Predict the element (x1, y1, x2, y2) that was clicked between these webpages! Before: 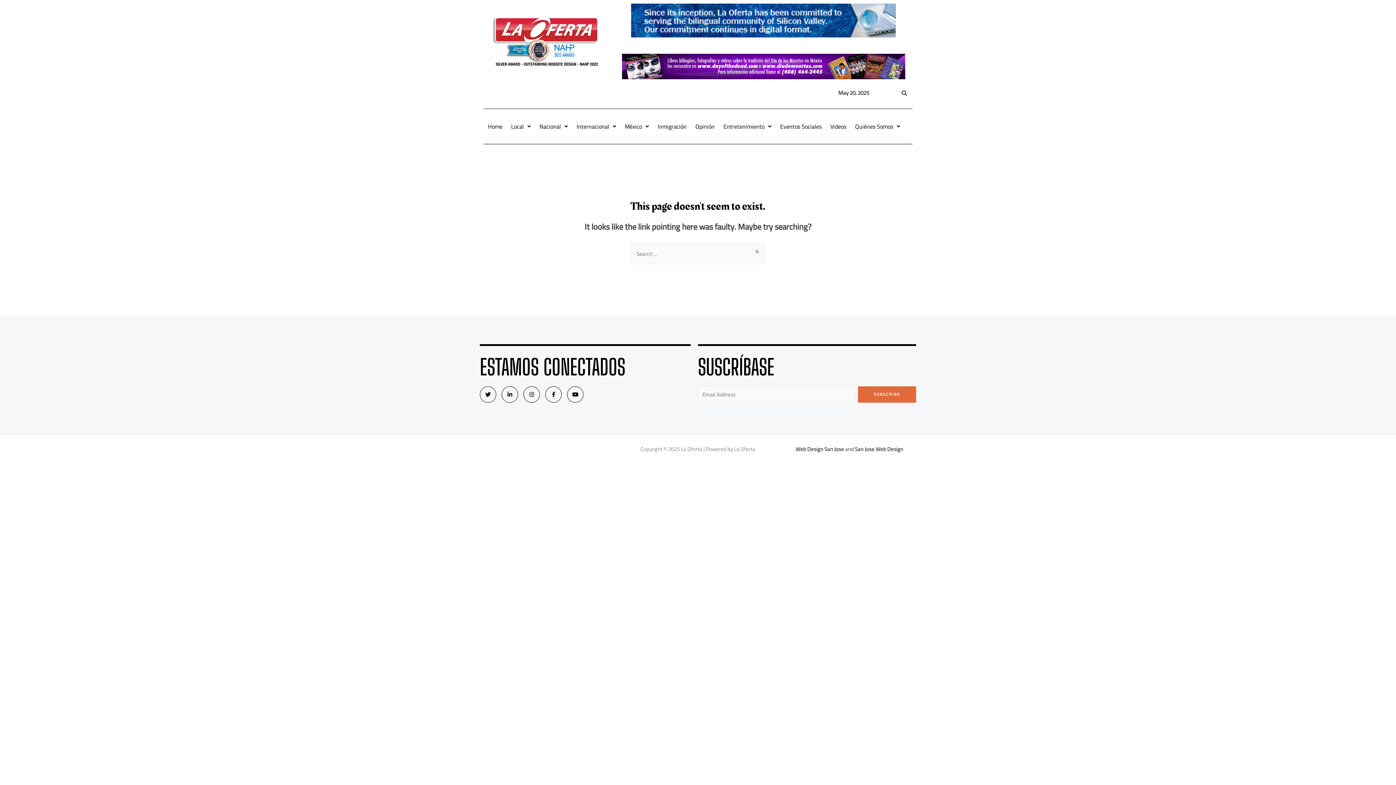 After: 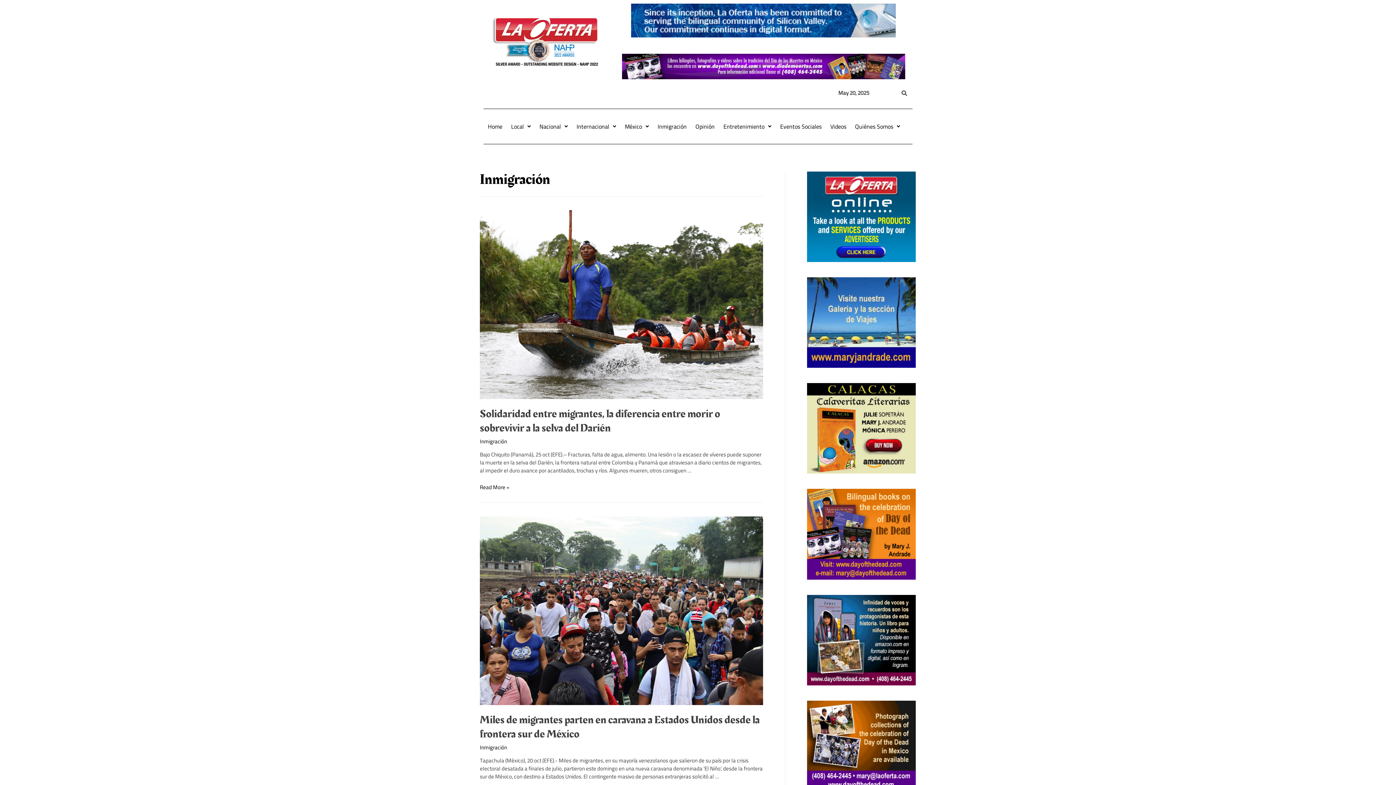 Action: bbox: (653, 118, 691, 134) label: Inmigración